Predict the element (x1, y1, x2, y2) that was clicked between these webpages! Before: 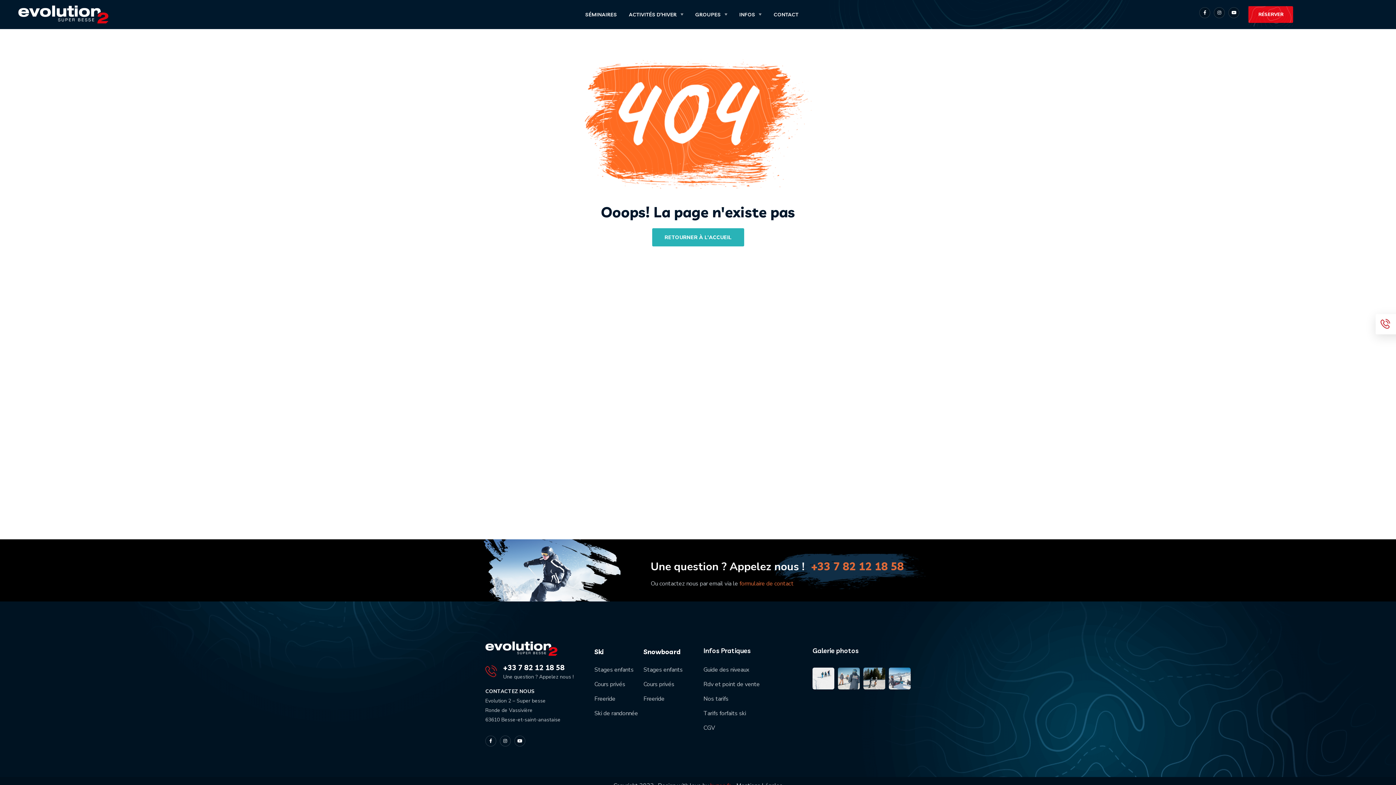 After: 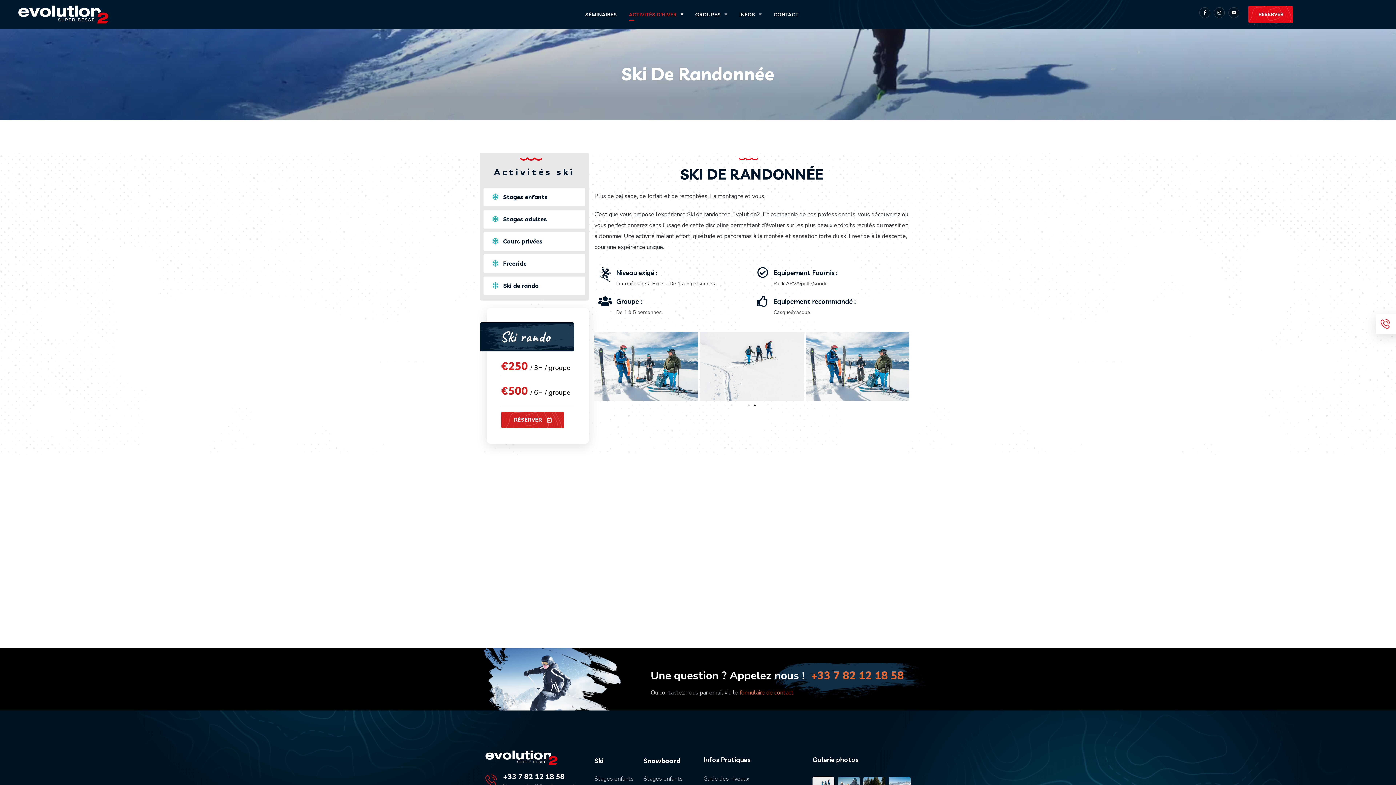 Action: bbox: (594, 708, 638, 719) label: Ski de randonnée